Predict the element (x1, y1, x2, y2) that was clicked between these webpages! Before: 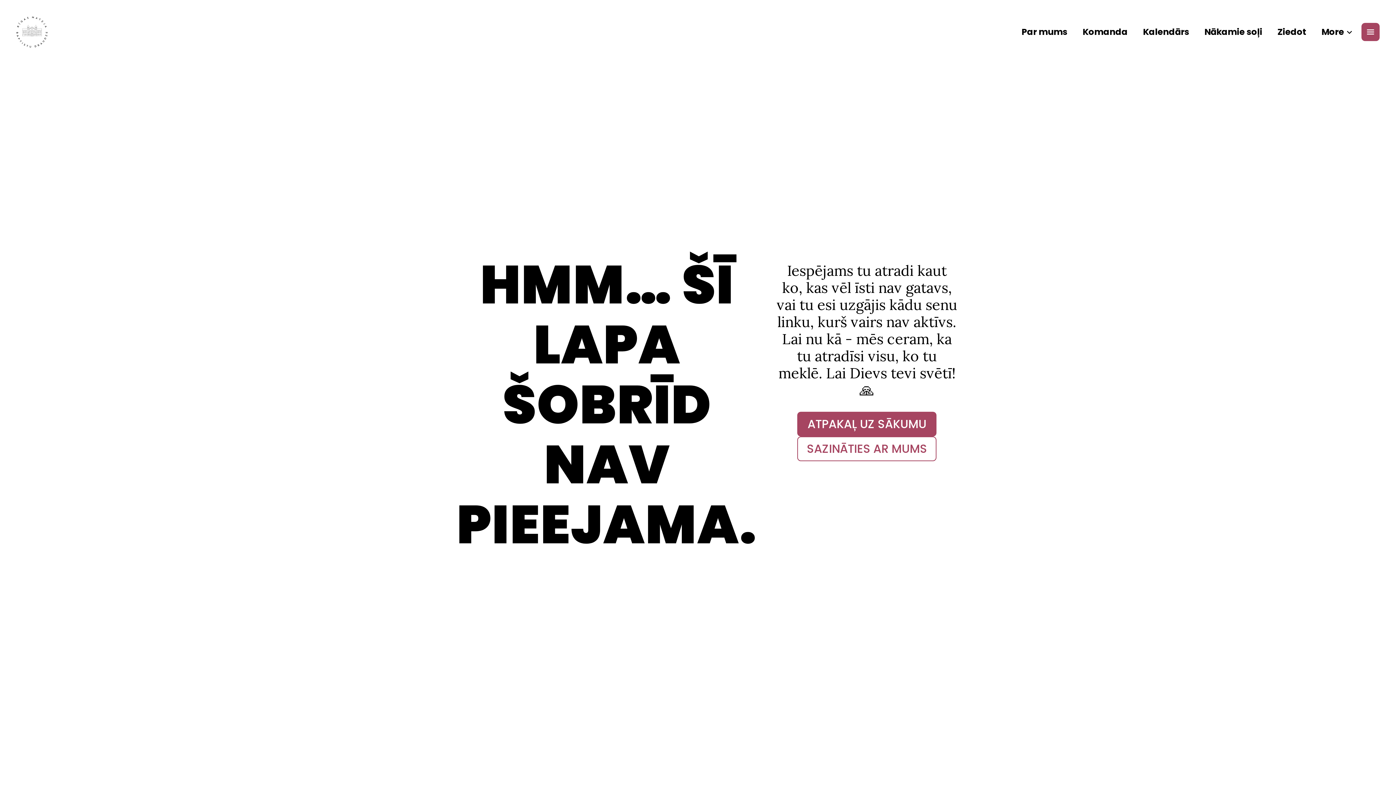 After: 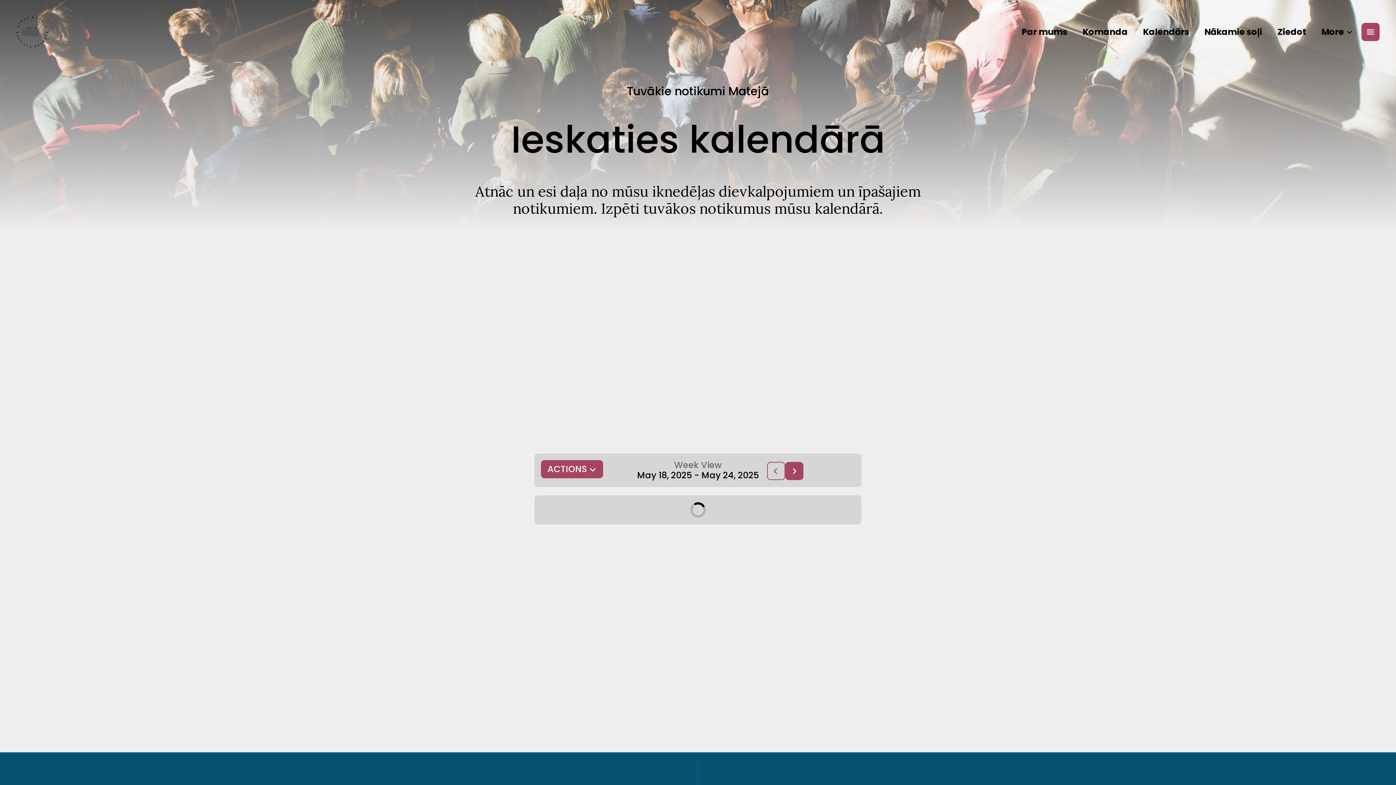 Action: bbox: (1136, 25, 1196, 37) label: Kalendārs